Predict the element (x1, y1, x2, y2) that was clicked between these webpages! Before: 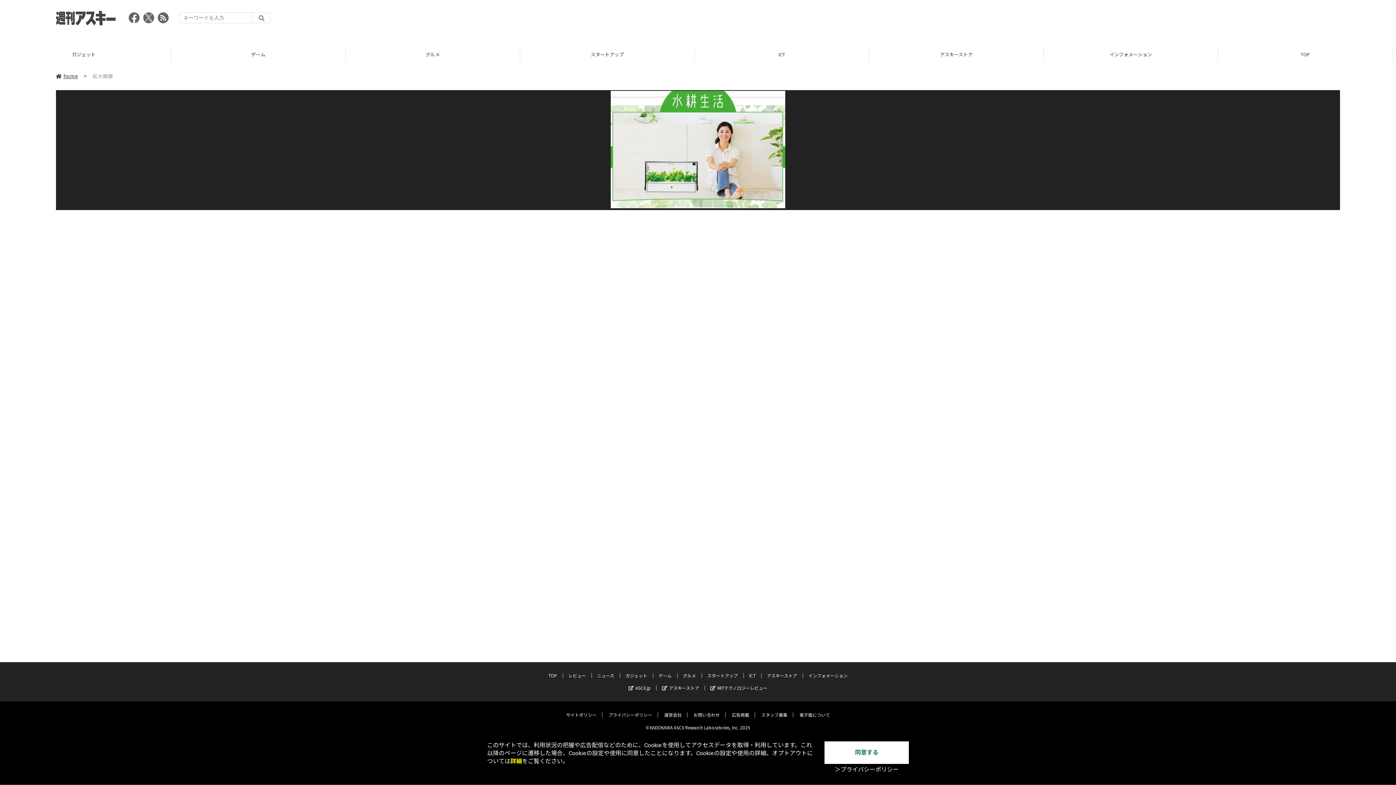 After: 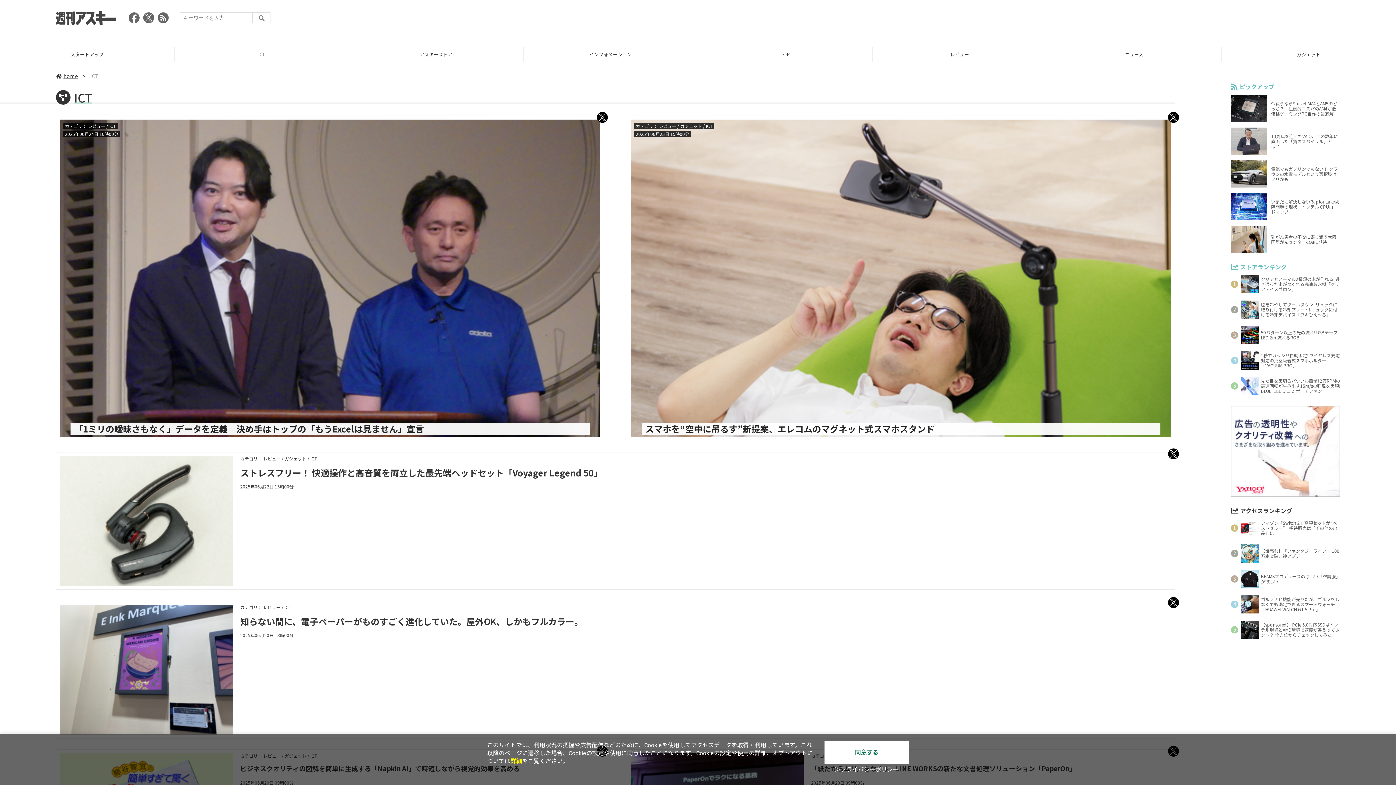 Action: label: ICT bbox: (749, 672, 755, 678)